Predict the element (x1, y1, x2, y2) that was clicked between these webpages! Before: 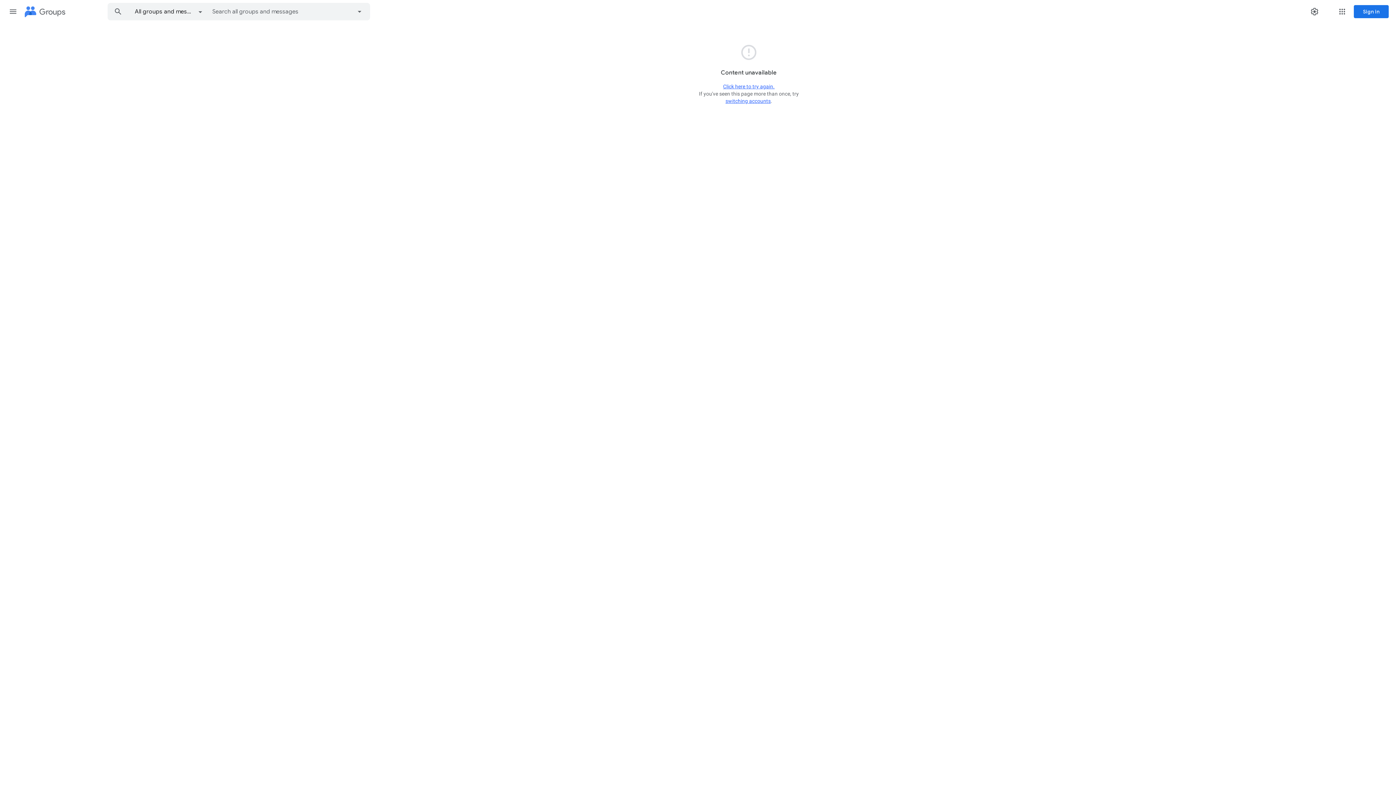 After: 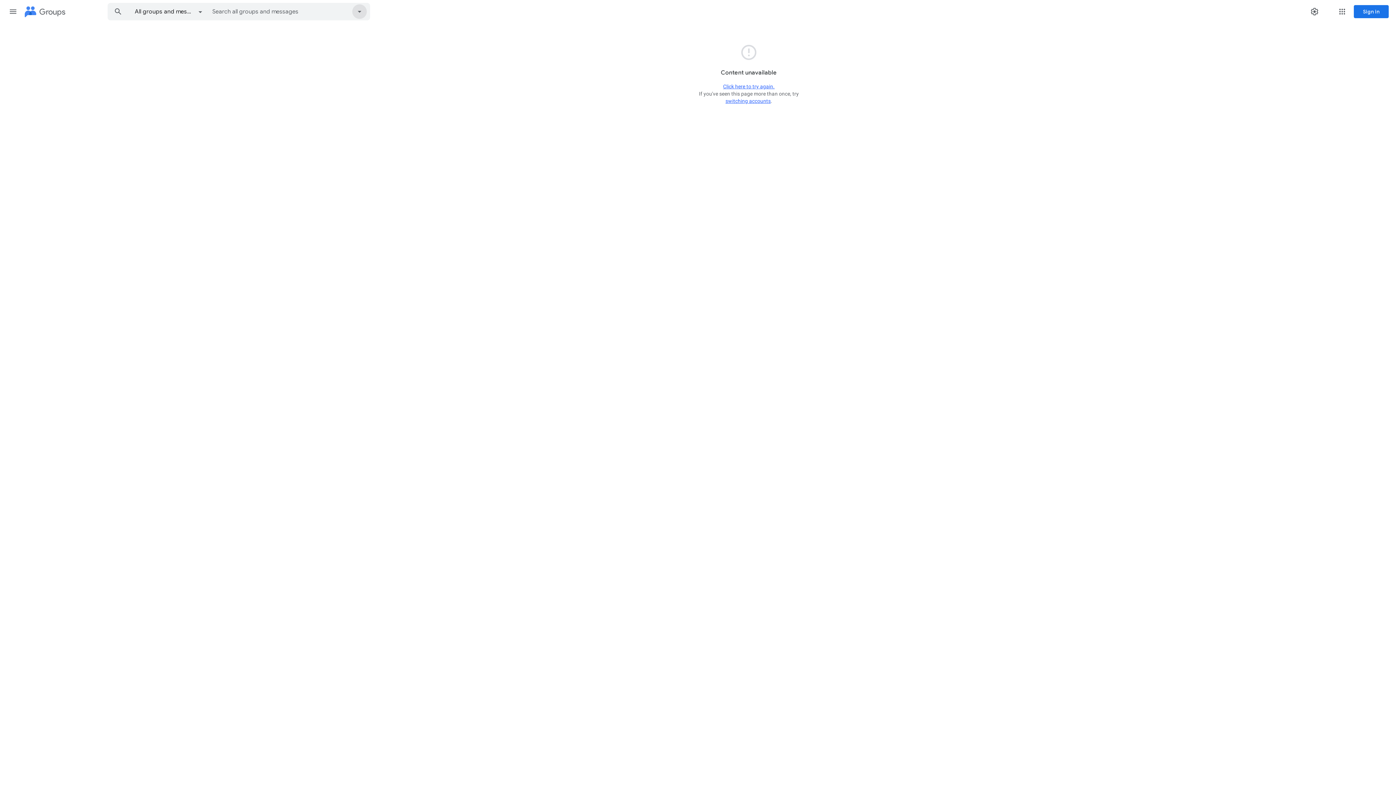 Action: bbox: (349, 3, 369, 20)